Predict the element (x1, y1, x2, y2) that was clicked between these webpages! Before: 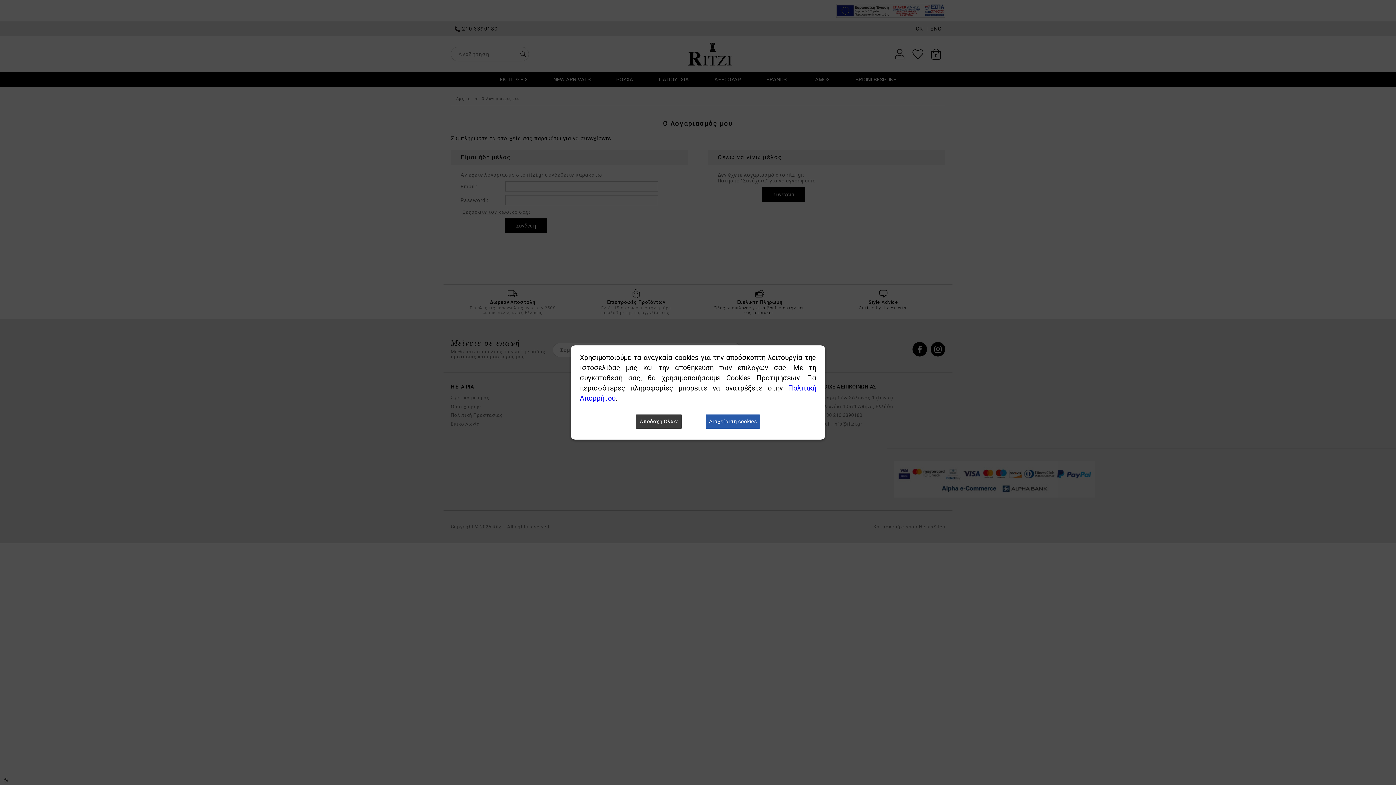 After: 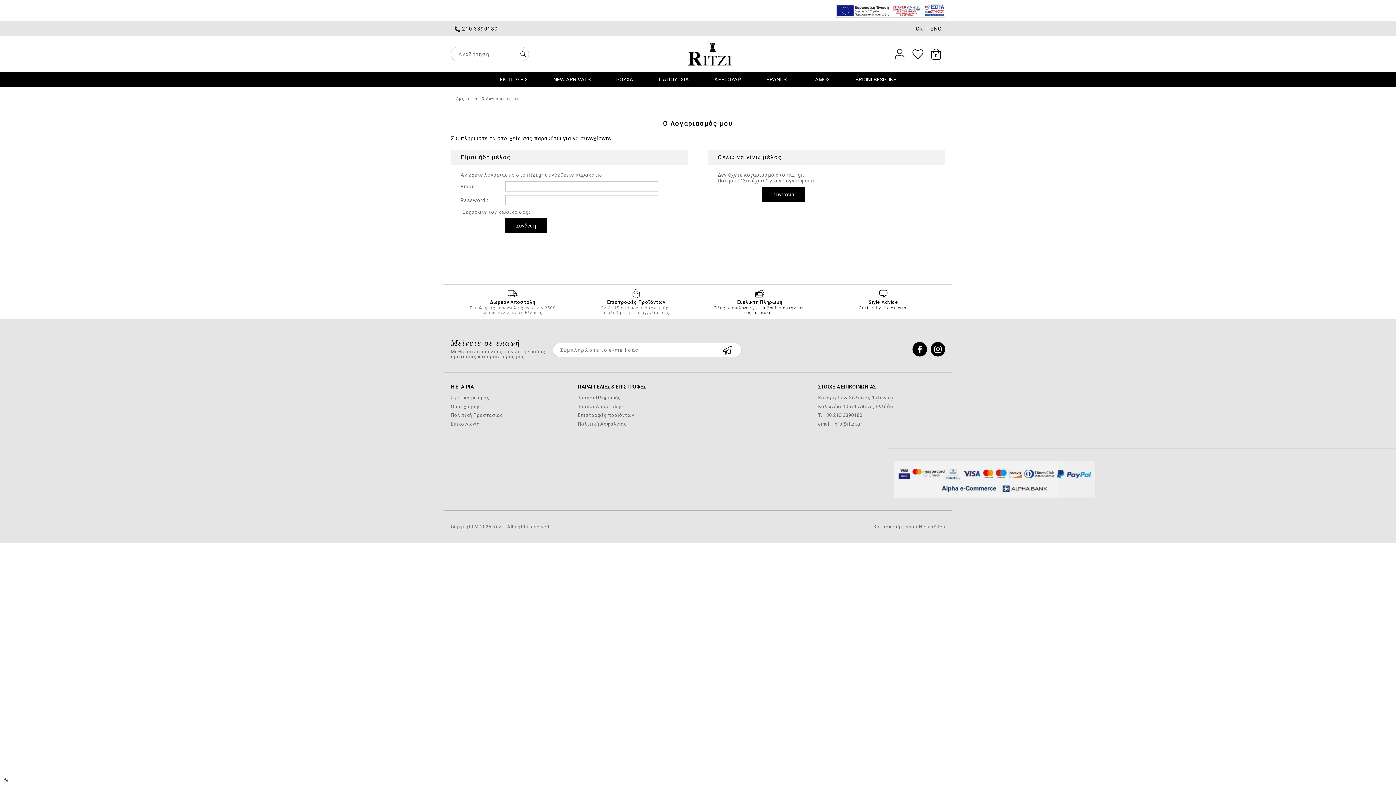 Action: bbox: (636, 414, 681, 428) label: Αποδοχή Όλων